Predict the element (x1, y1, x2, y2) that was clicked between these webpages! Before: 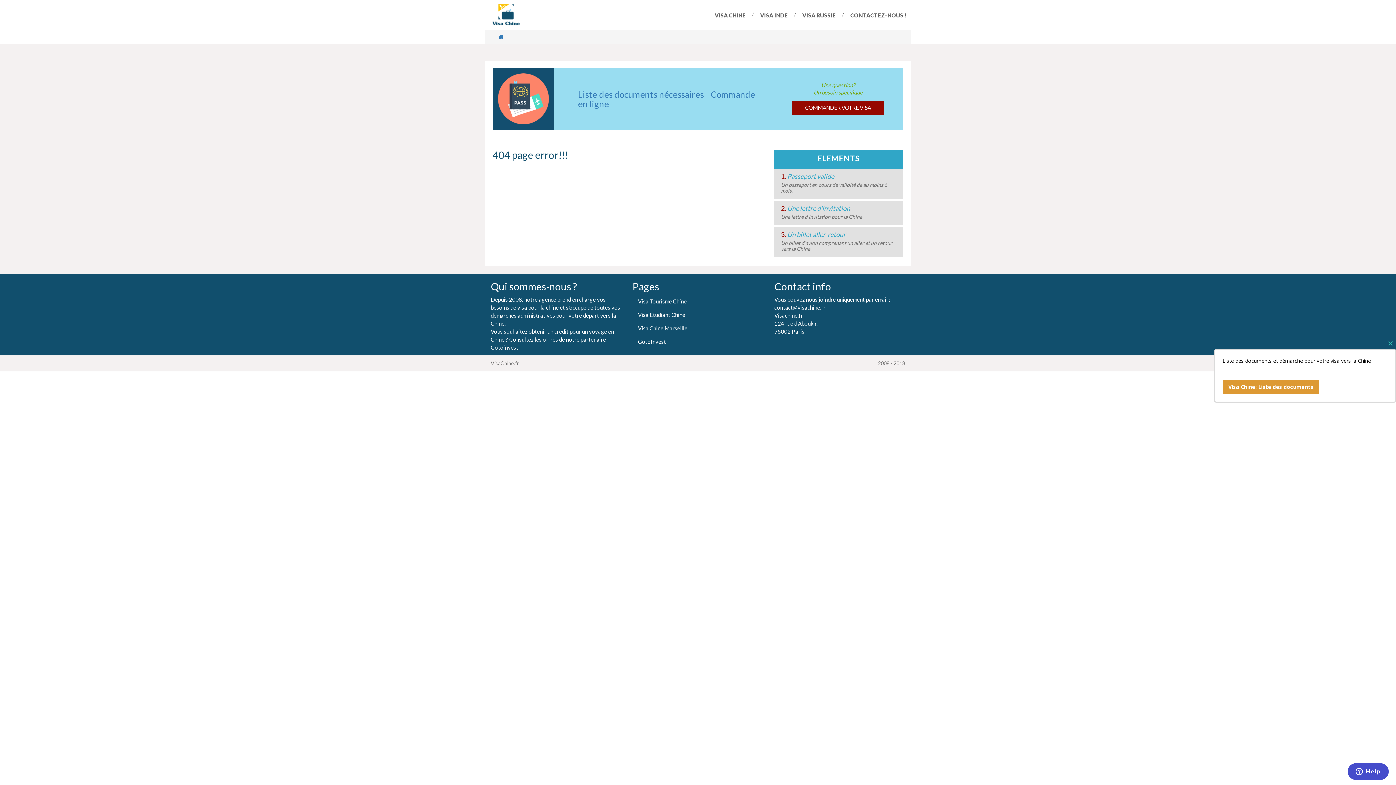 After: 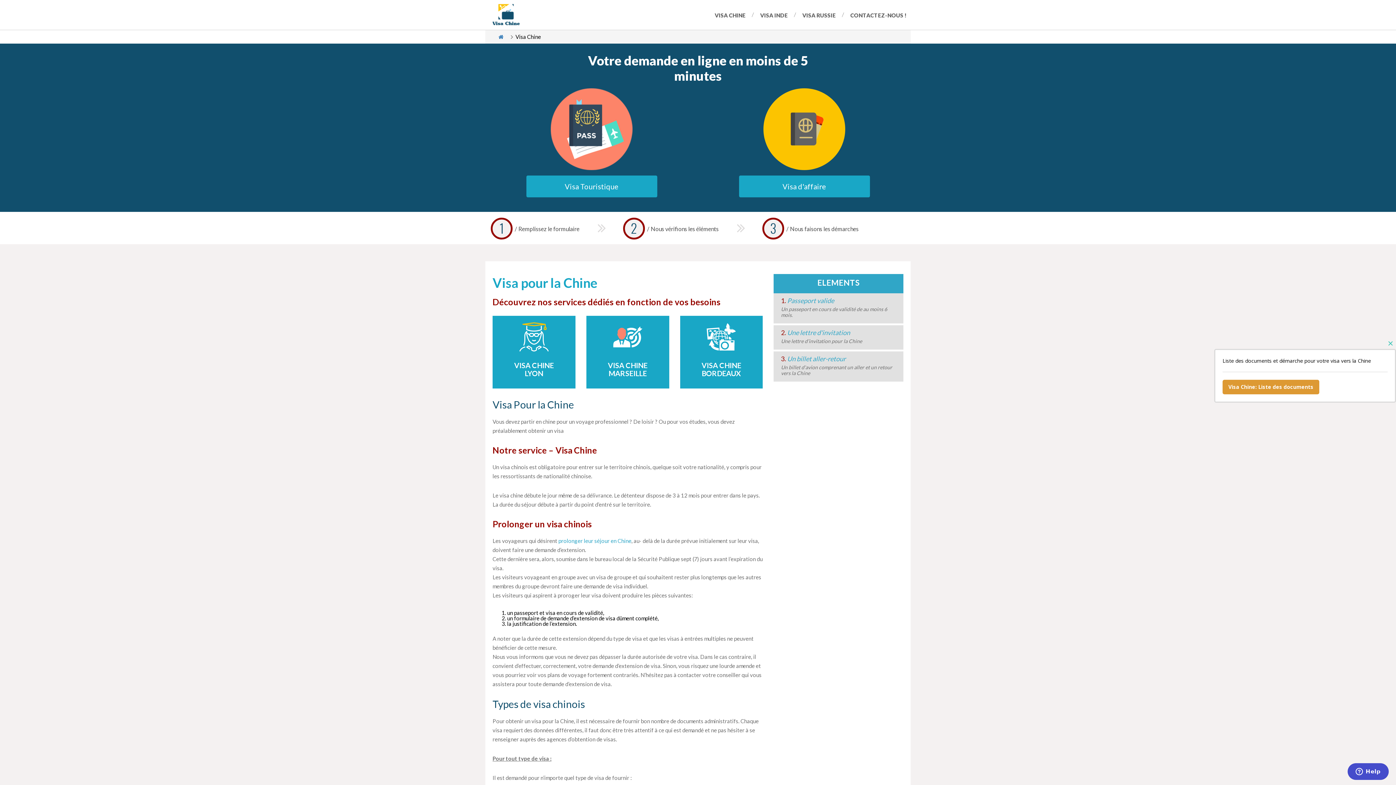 Action: bbox: (492, 10, 520, 17)